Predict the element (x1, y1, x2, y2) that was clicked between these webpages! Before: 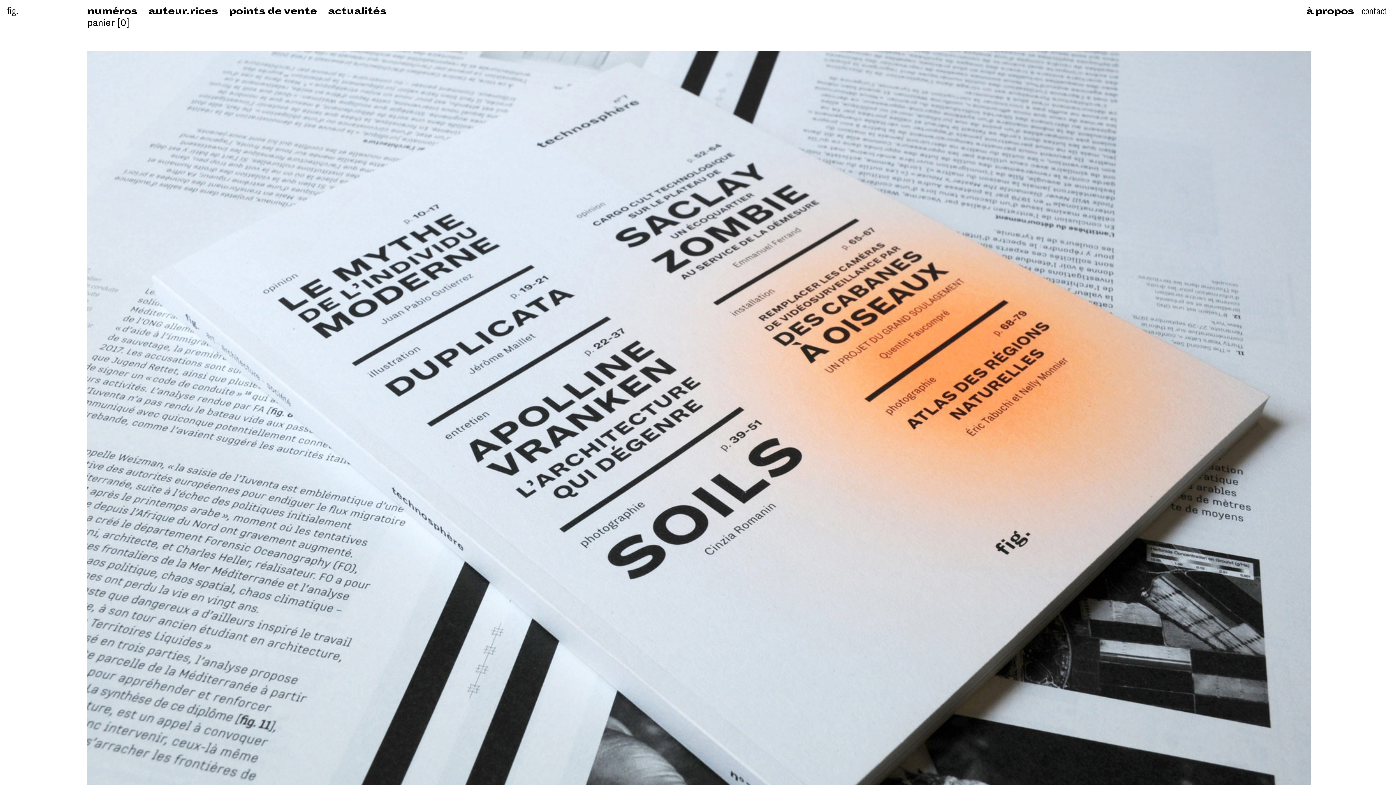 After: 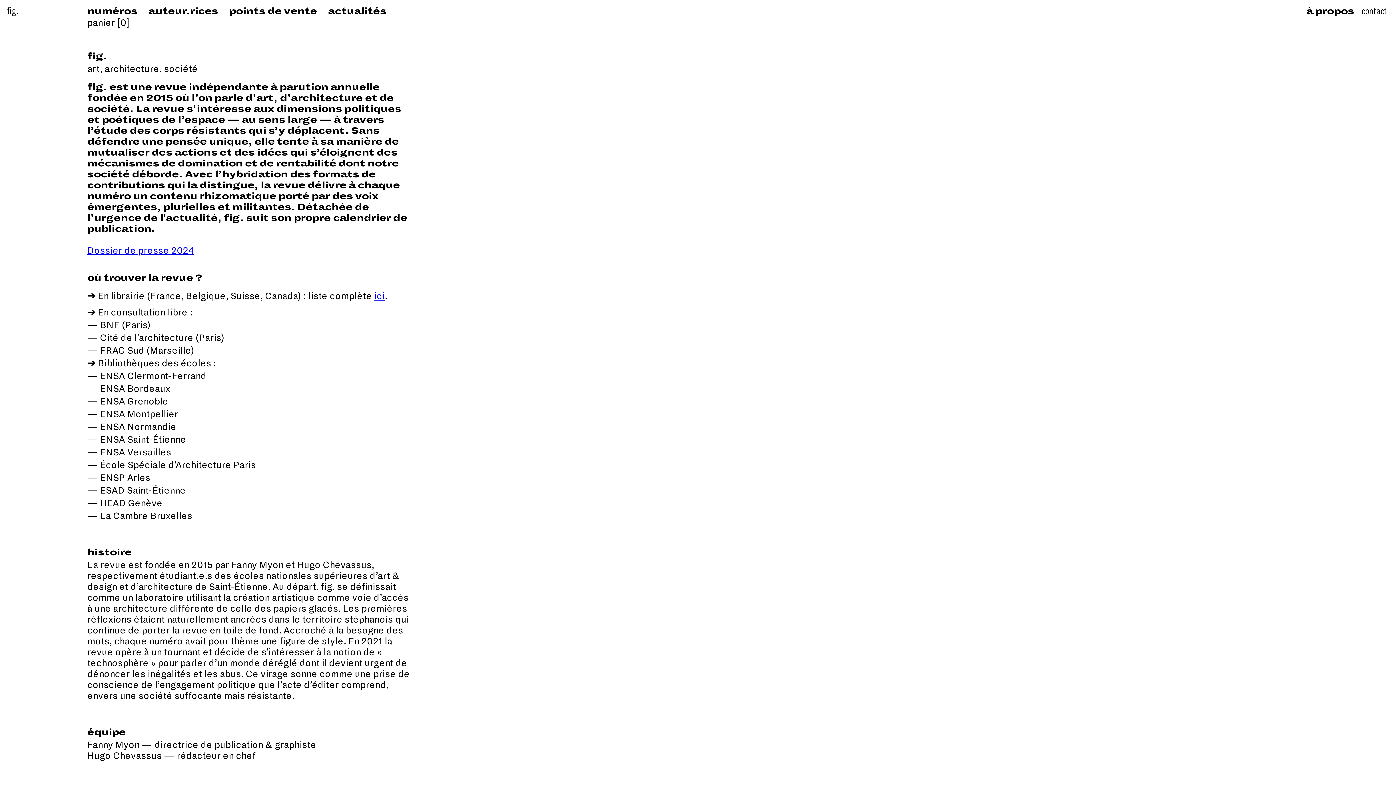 Action: label: à propos bbox: (1306, 6, 1354, 16)